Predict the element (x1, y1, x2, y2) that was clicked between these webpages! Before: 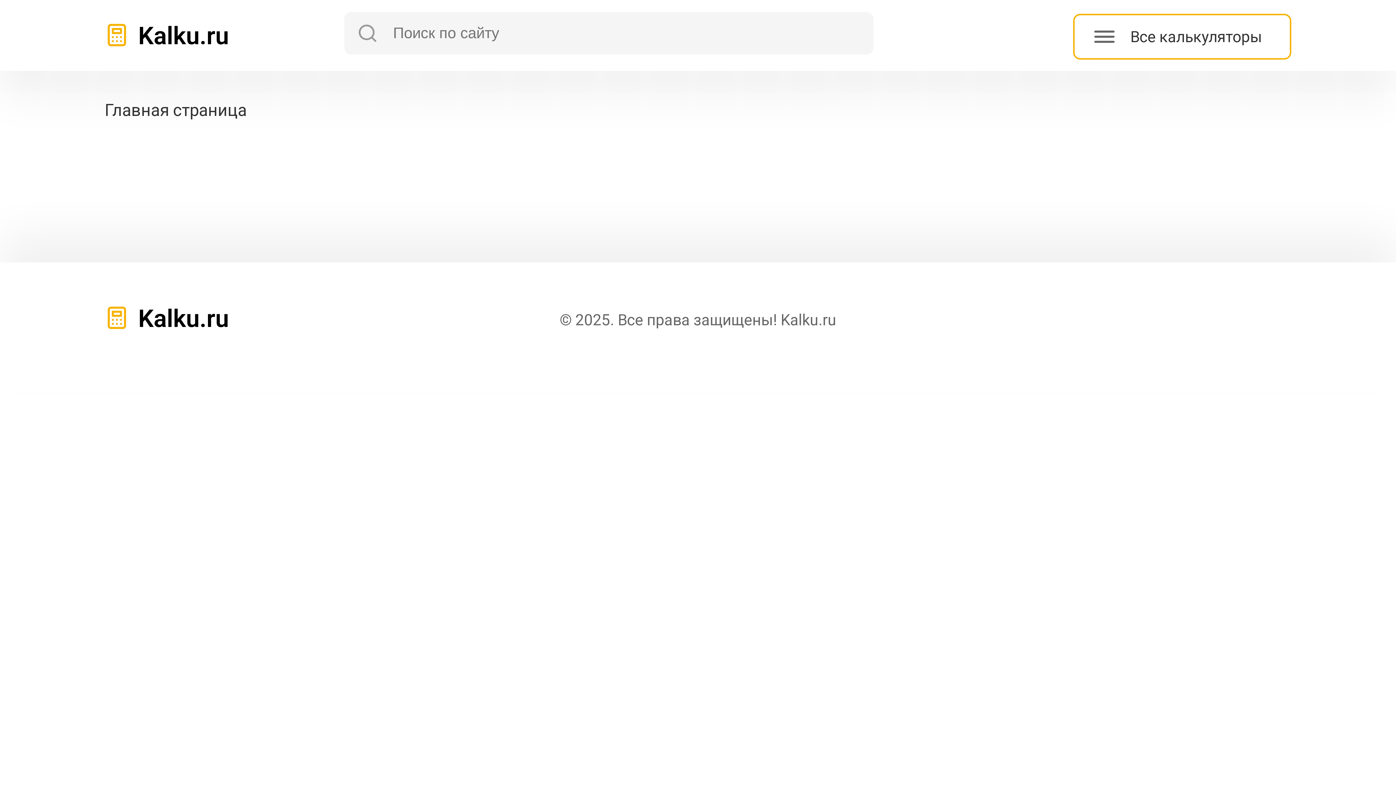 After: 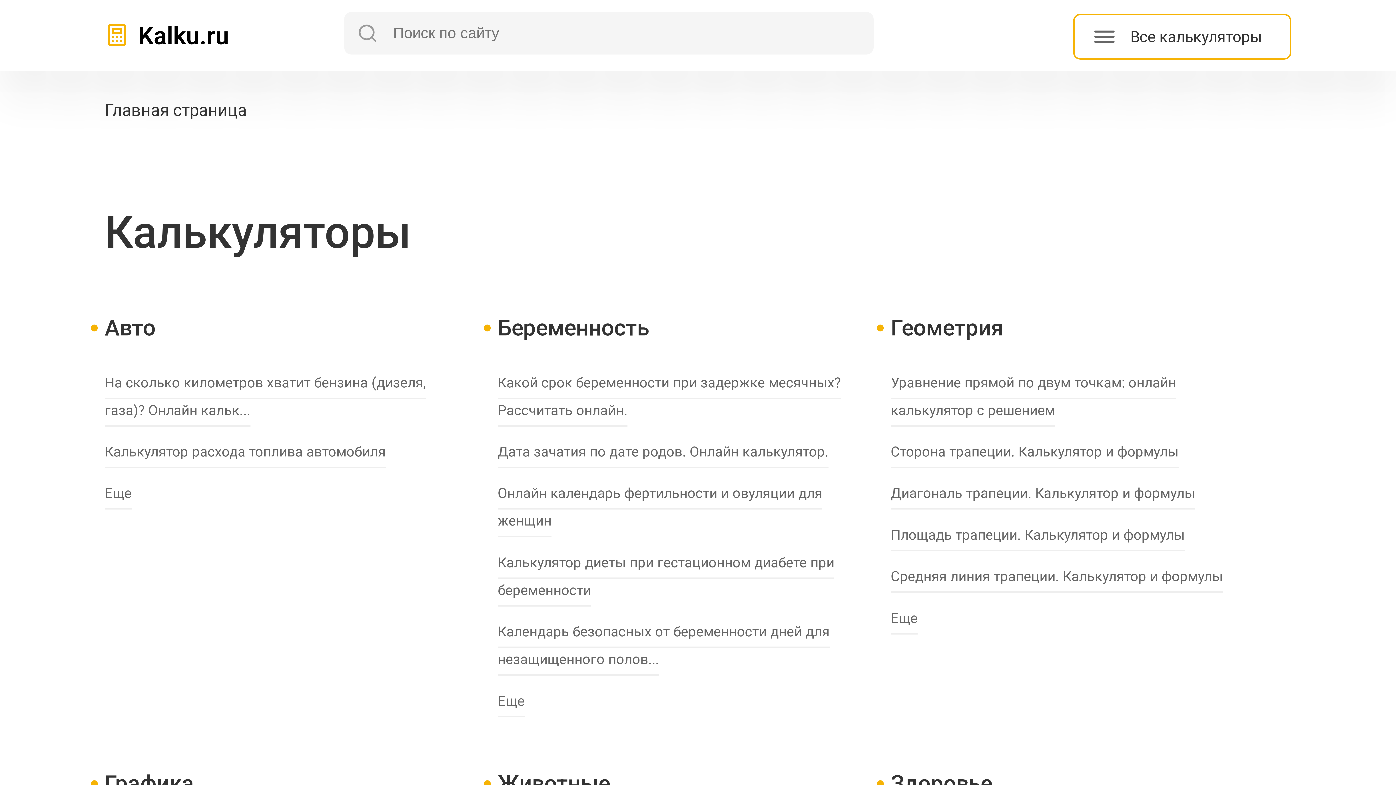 Action: bbox: (104, 100, 246, 119) label: Главная страница